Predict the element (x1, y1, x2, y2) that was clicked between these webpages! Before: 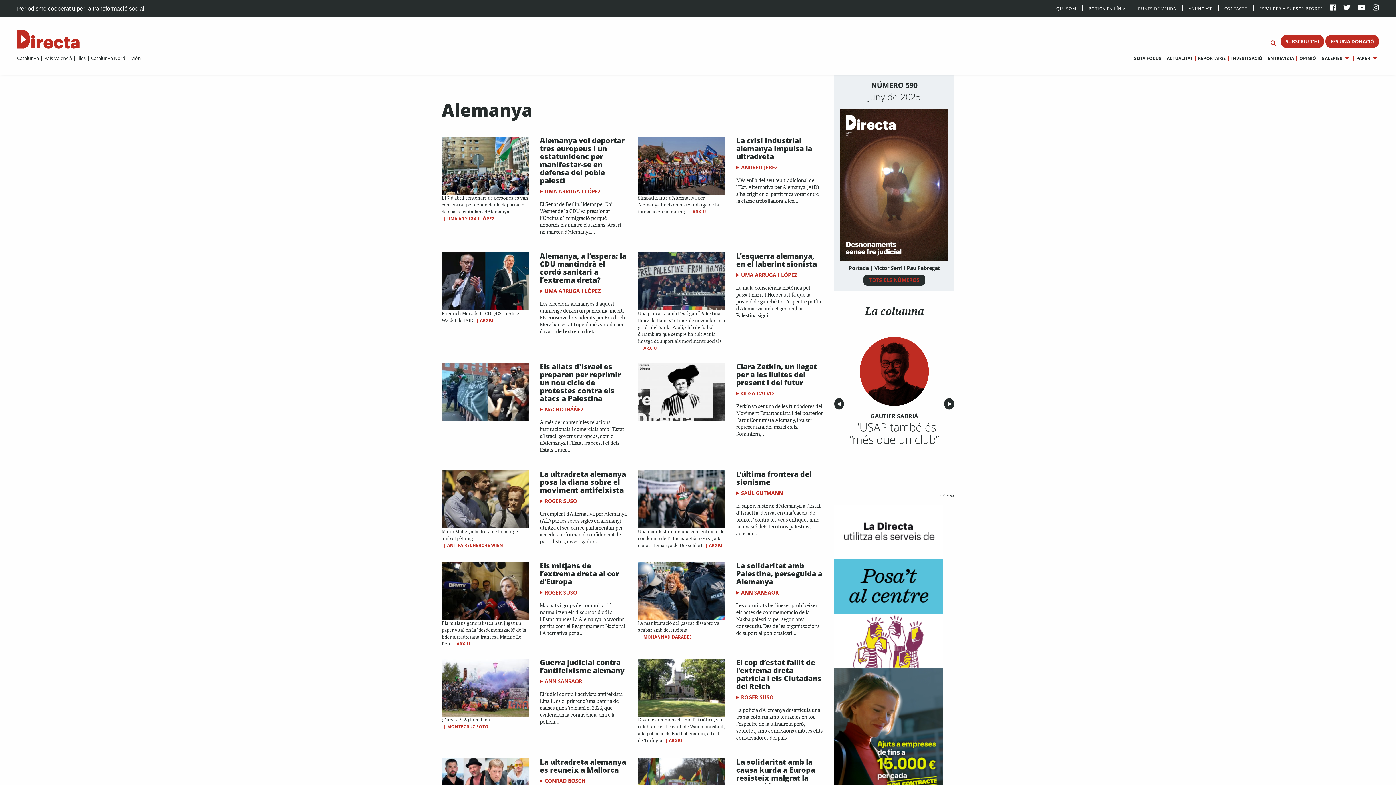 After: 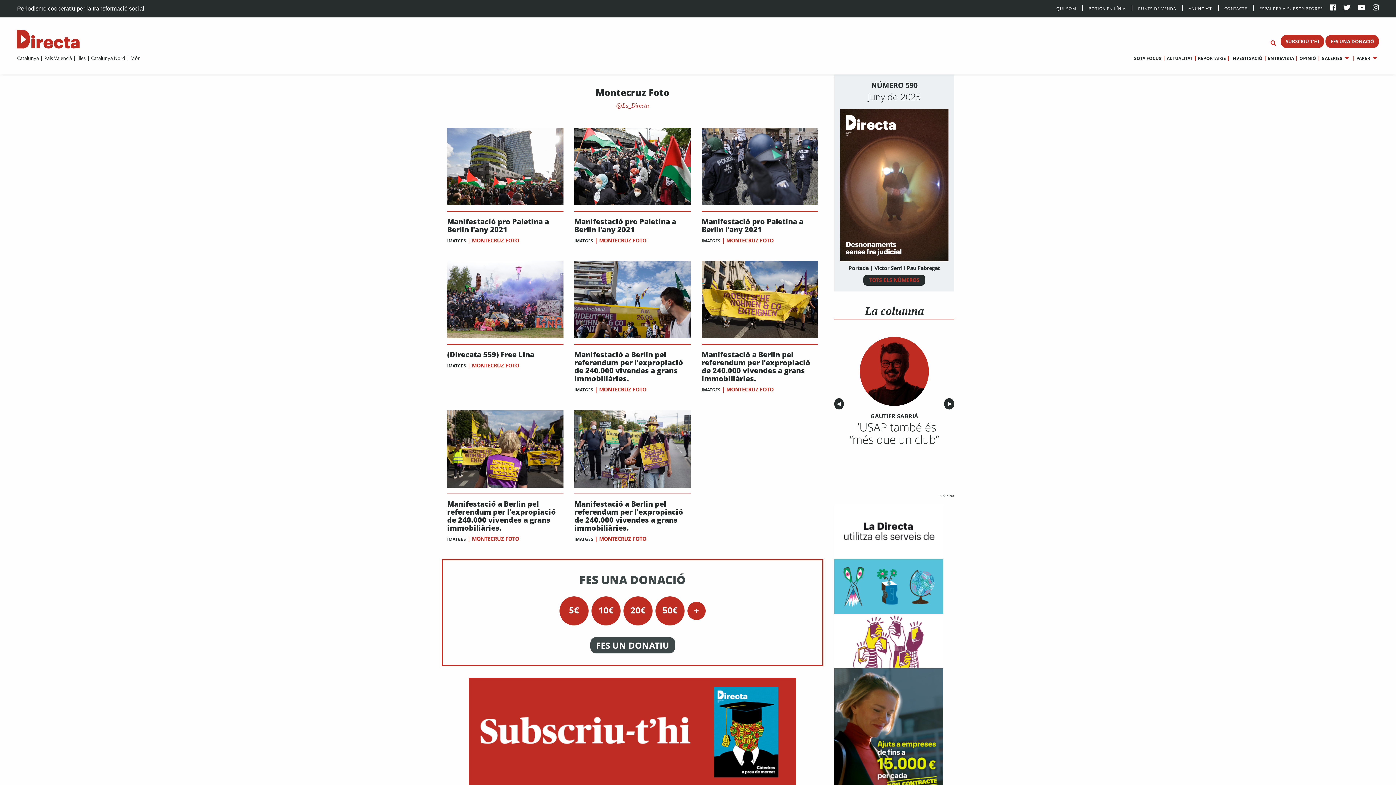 Action: label: MONTECRUZ FOTO bbox: (447, 724, 488, 729)